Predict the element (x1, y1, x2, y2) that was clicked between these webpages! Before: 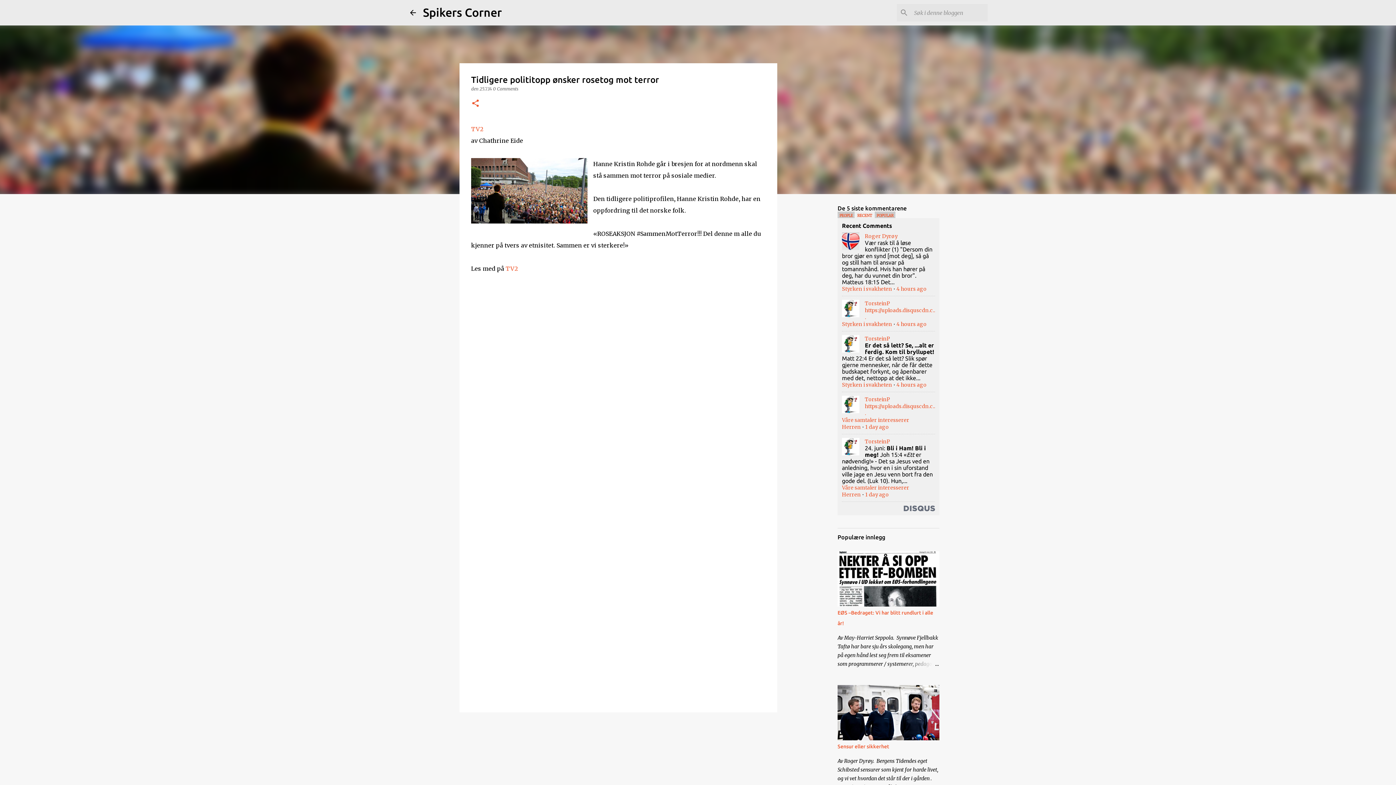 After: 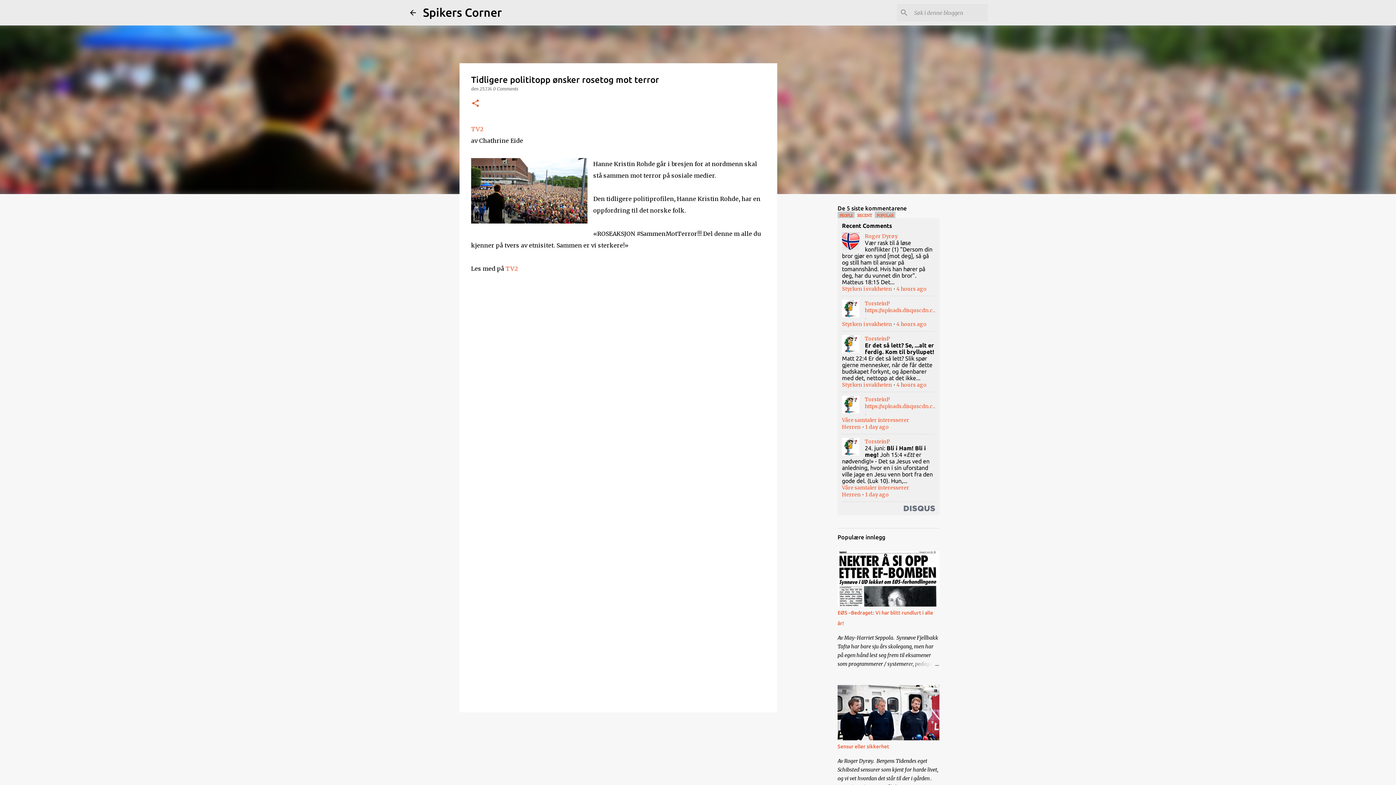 Action: label: 25.7.14  bbox: (479, 86, 493, 91)